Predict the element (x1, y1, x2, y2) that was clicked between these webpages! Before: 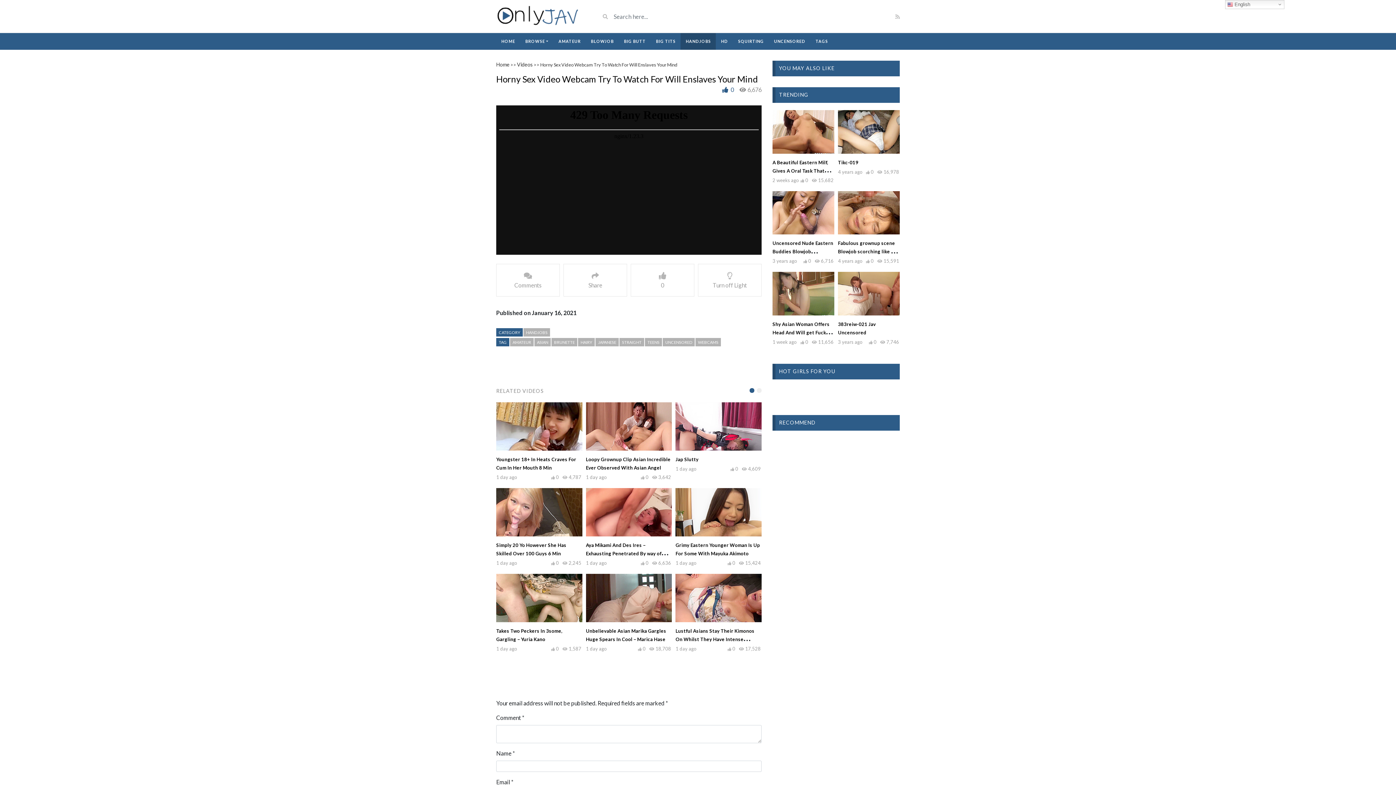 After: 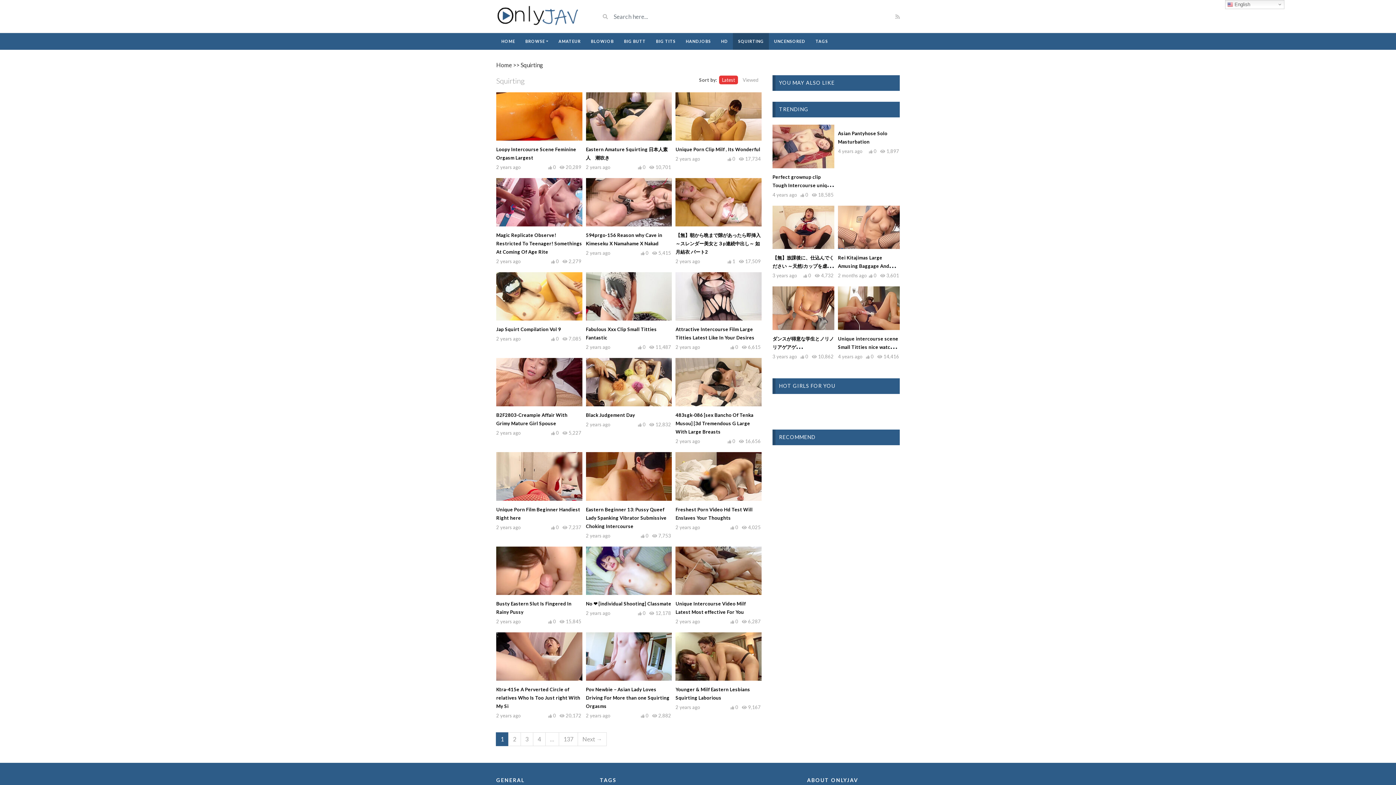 Action: label: SQUIRTING bbox: (733, 33, 769, 49)